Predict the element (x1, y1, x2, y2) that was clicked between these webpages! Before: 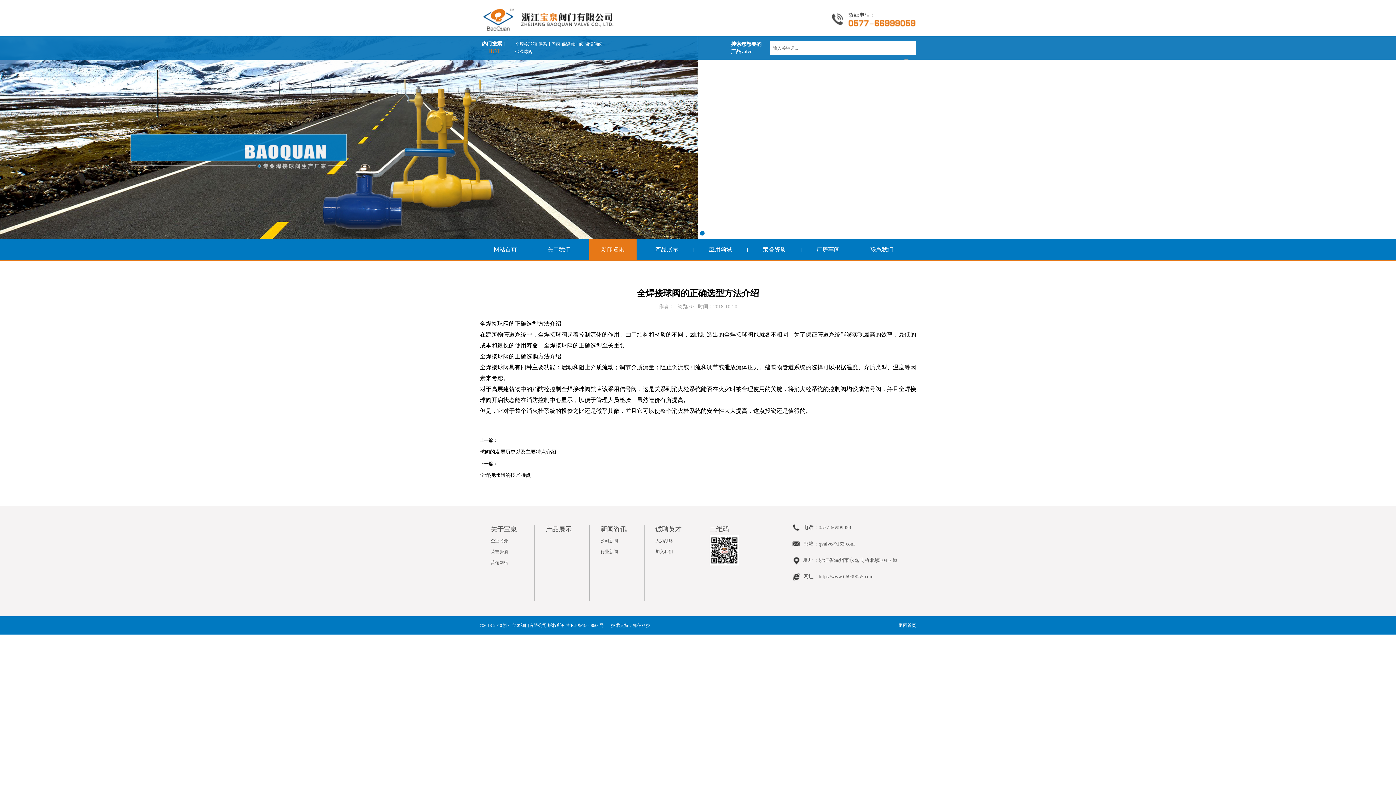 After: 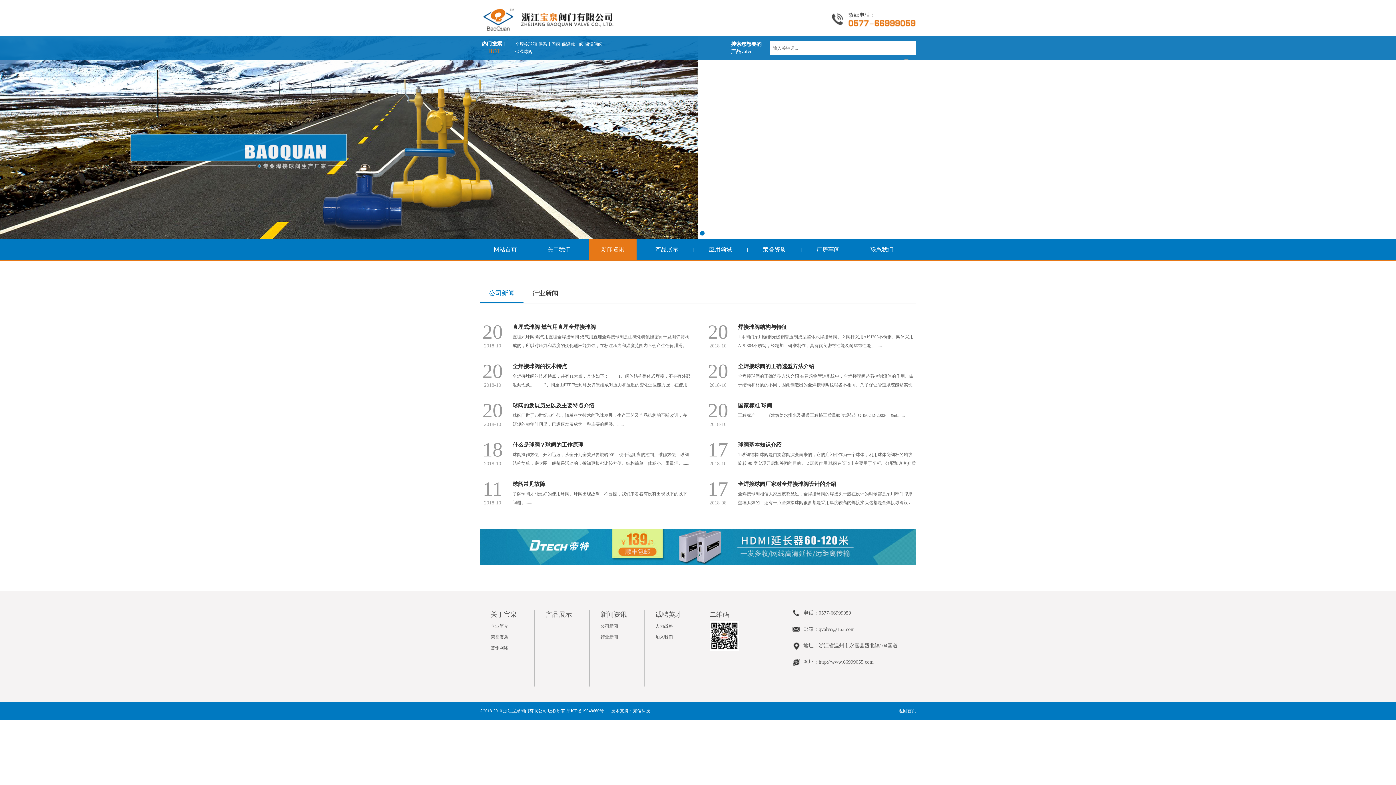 Action: label: 行业新闻 bbox: (600, 549, 618, 554)